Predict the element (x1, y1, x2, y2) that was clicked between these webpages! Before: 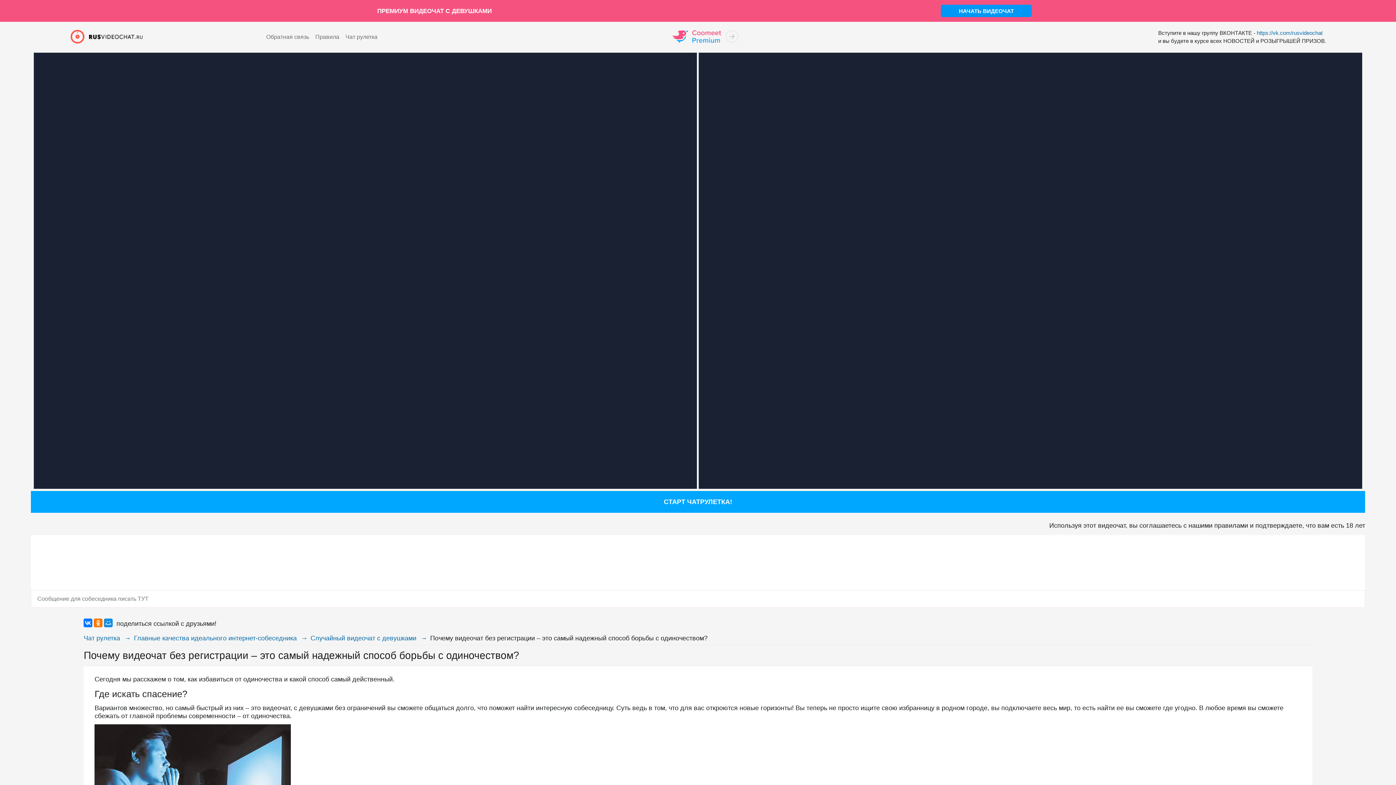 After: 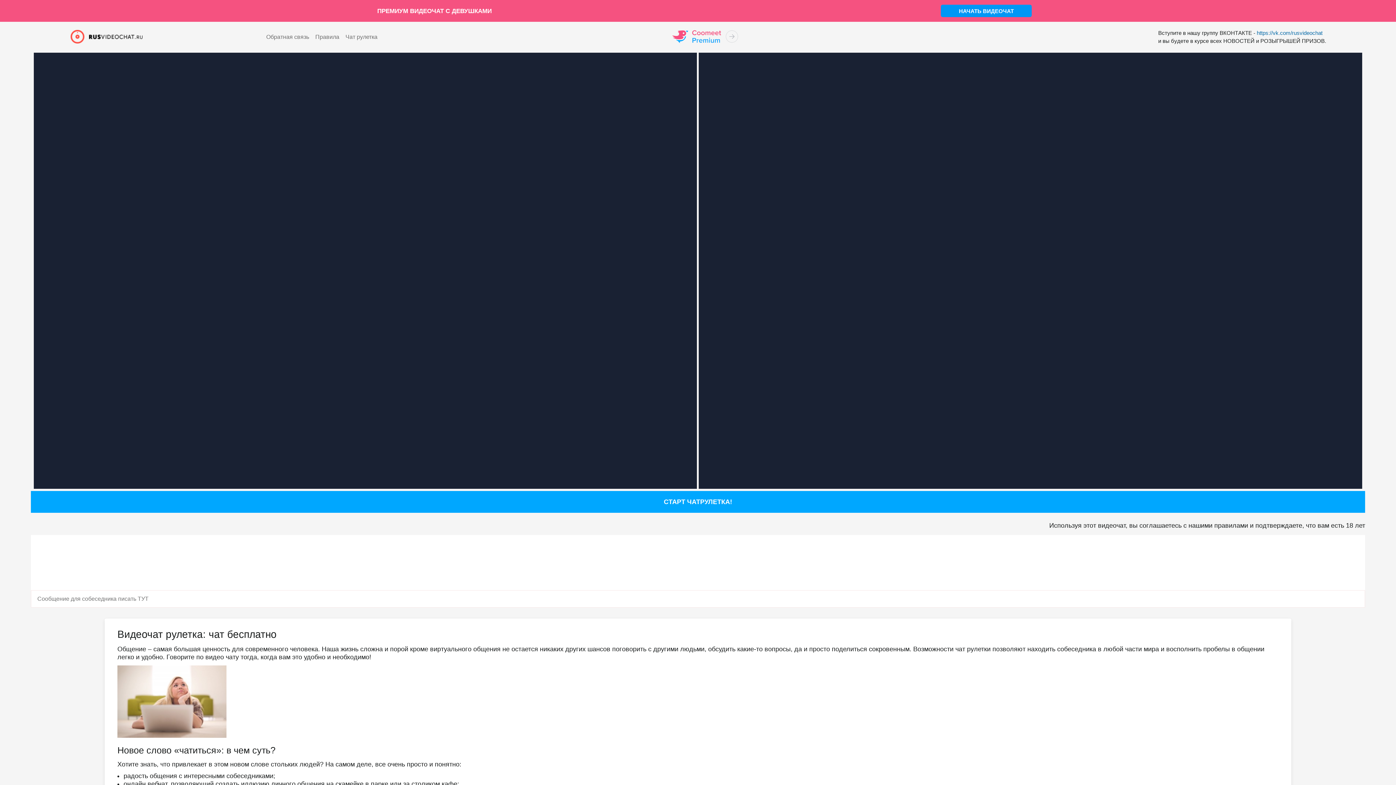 Action: bbox: (345, 33, 377, 39) label: Чат рулетка